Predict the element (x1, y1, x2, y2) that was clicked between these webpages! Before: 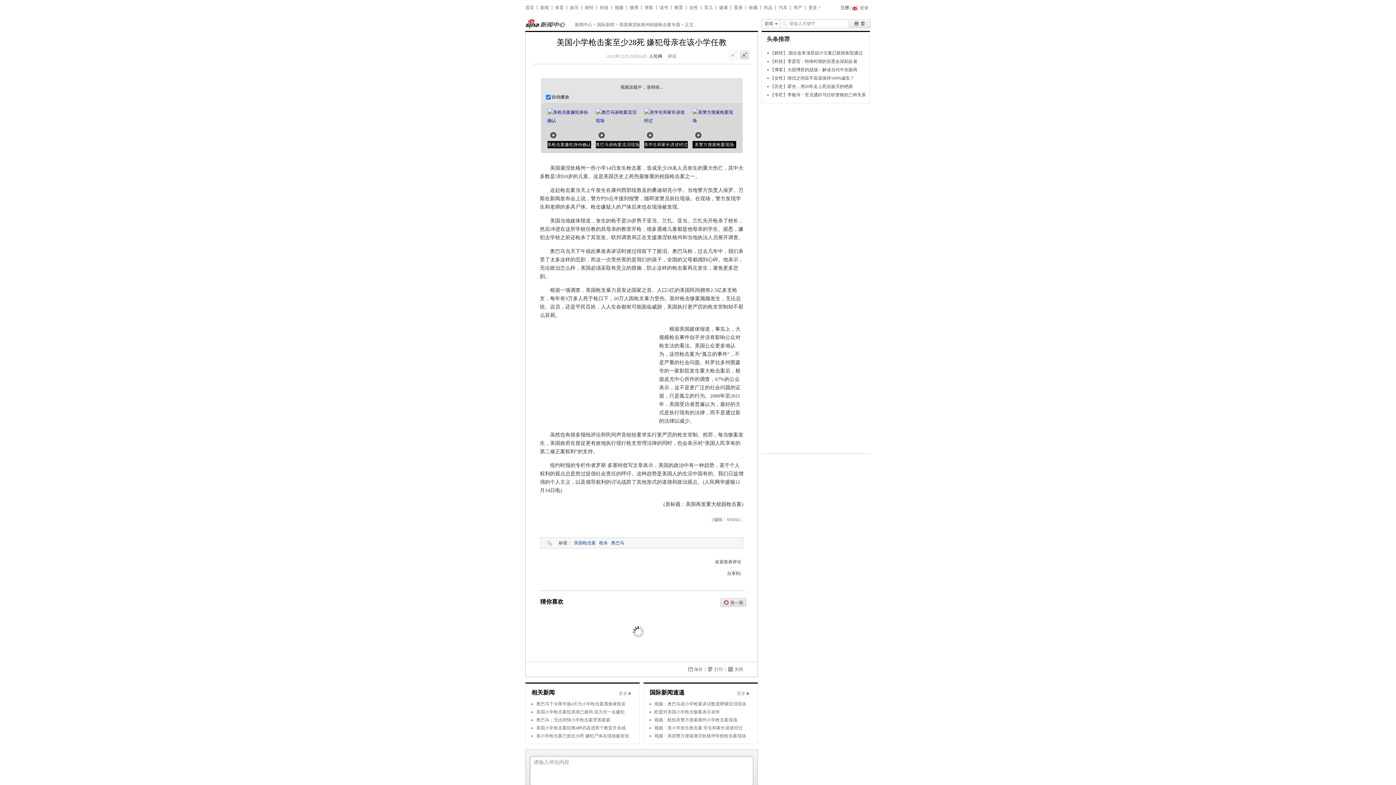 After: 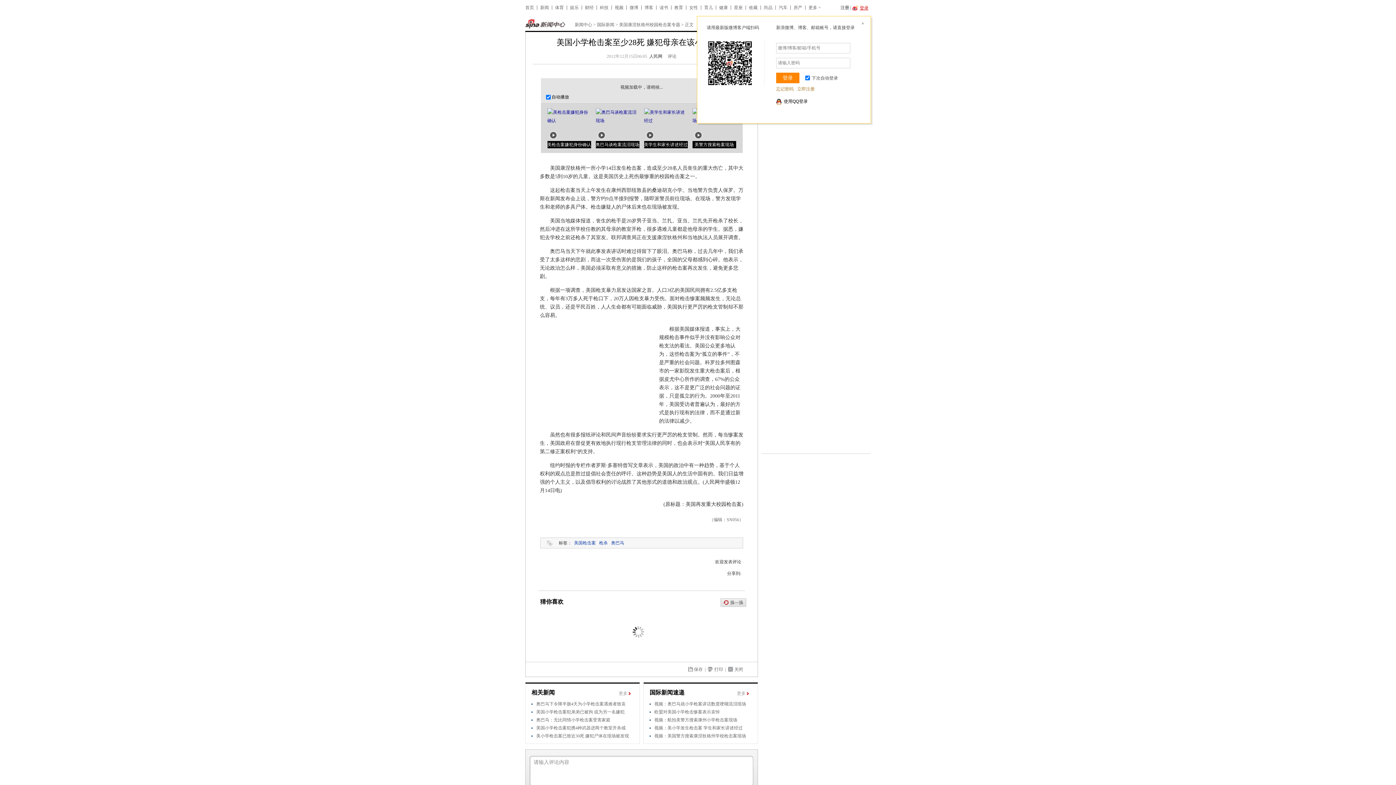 Action: bbox: (852, 5, 868, 10) label: 登录